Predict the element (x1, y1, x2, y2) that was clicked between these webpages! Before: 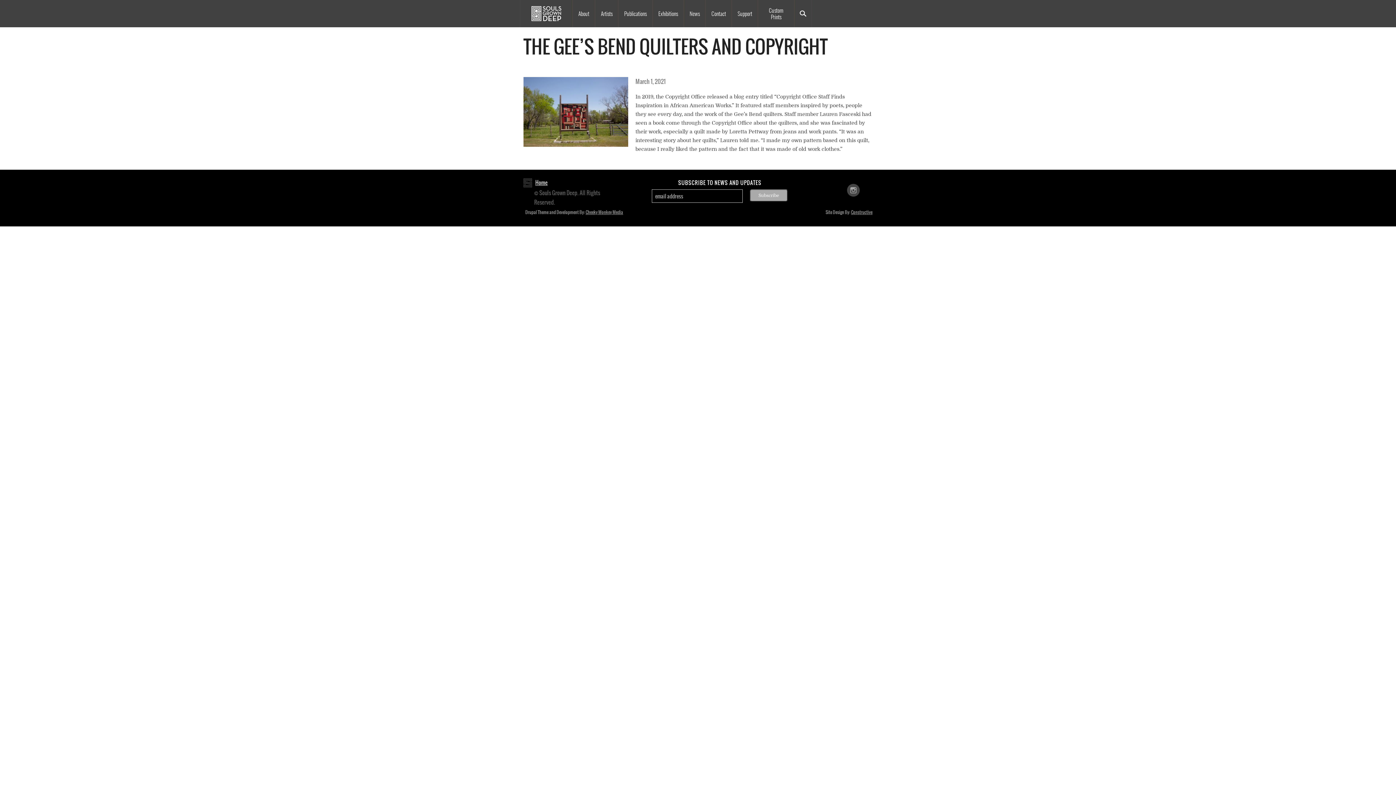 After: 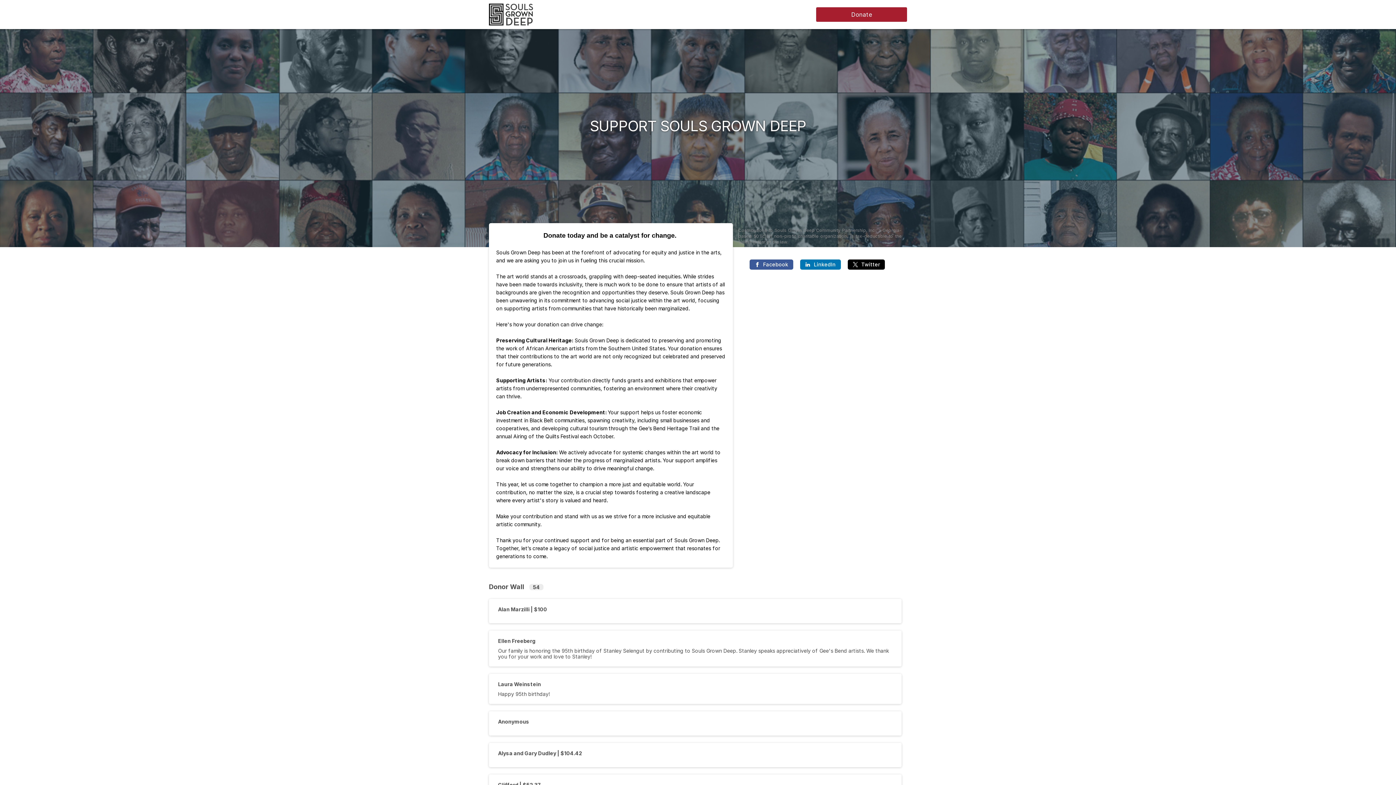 Action: bbox: (732, 0, 757, 27) label: Support